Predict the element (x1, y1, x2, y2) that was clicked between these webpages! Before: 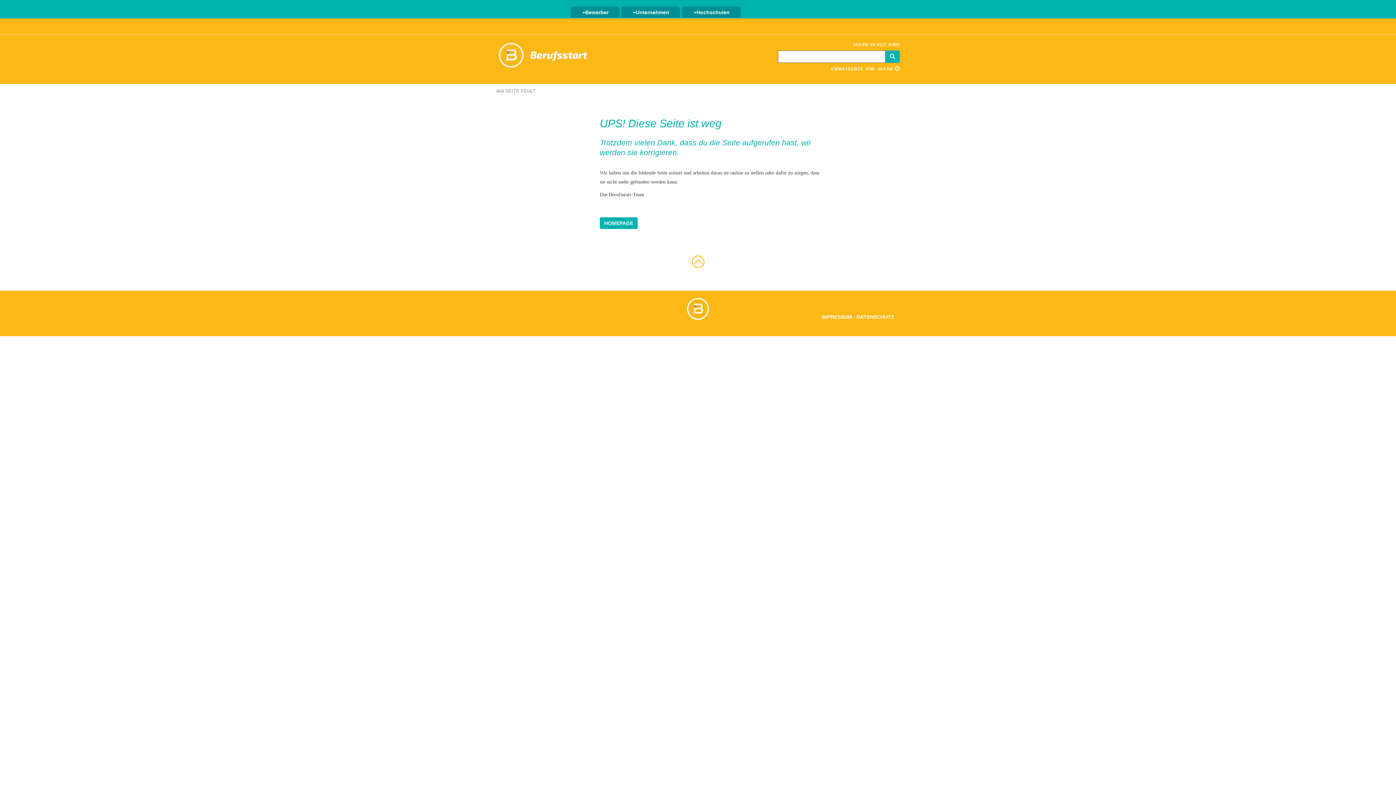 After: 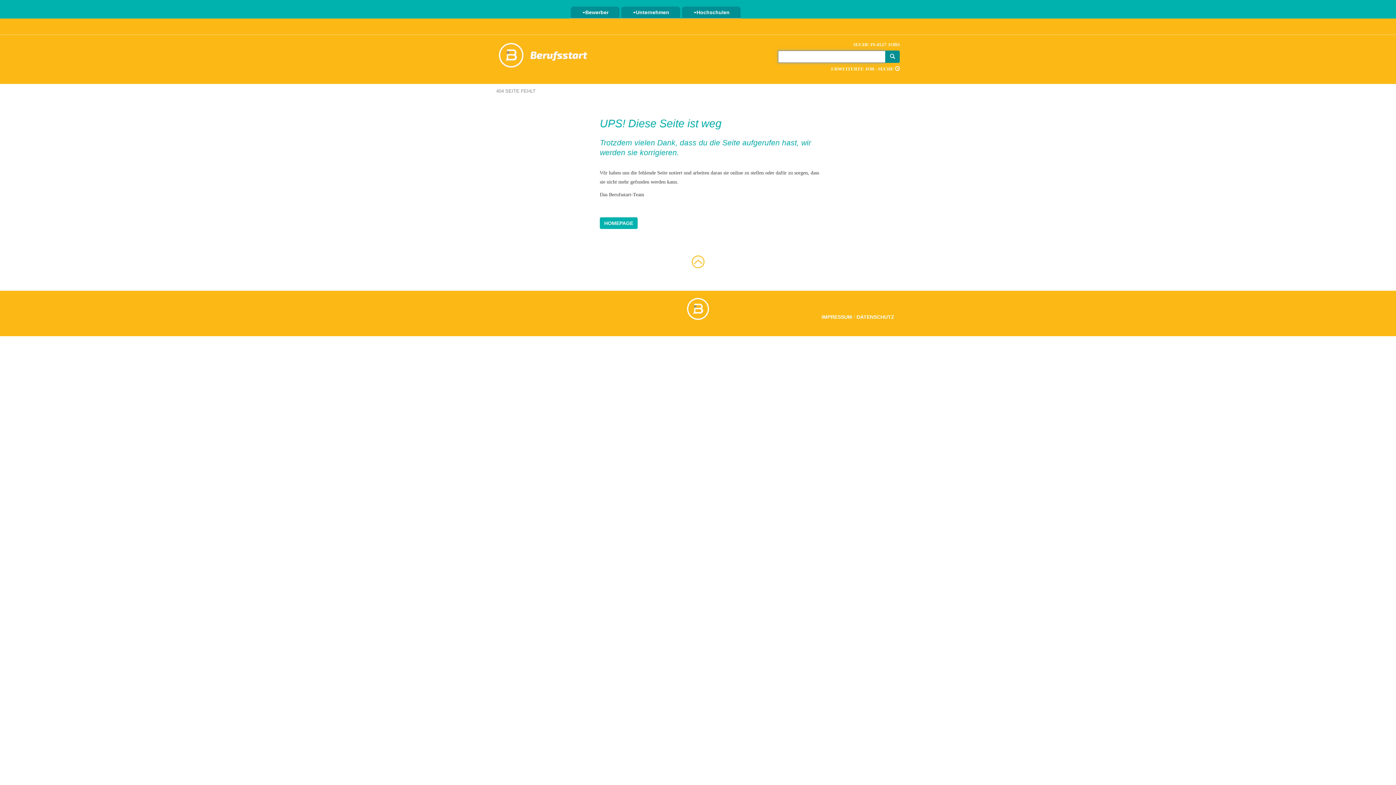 Action: bbox: (885, 50, 900, 62)